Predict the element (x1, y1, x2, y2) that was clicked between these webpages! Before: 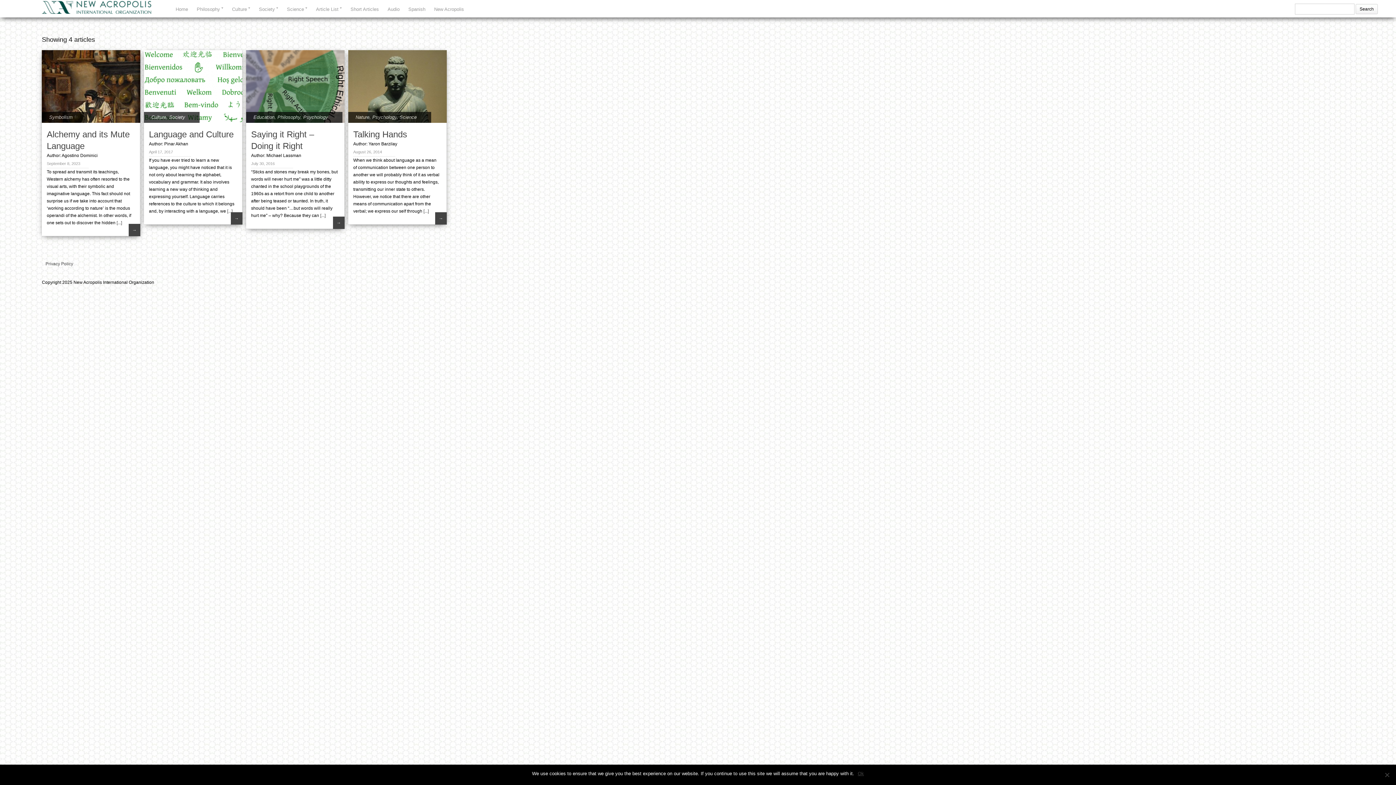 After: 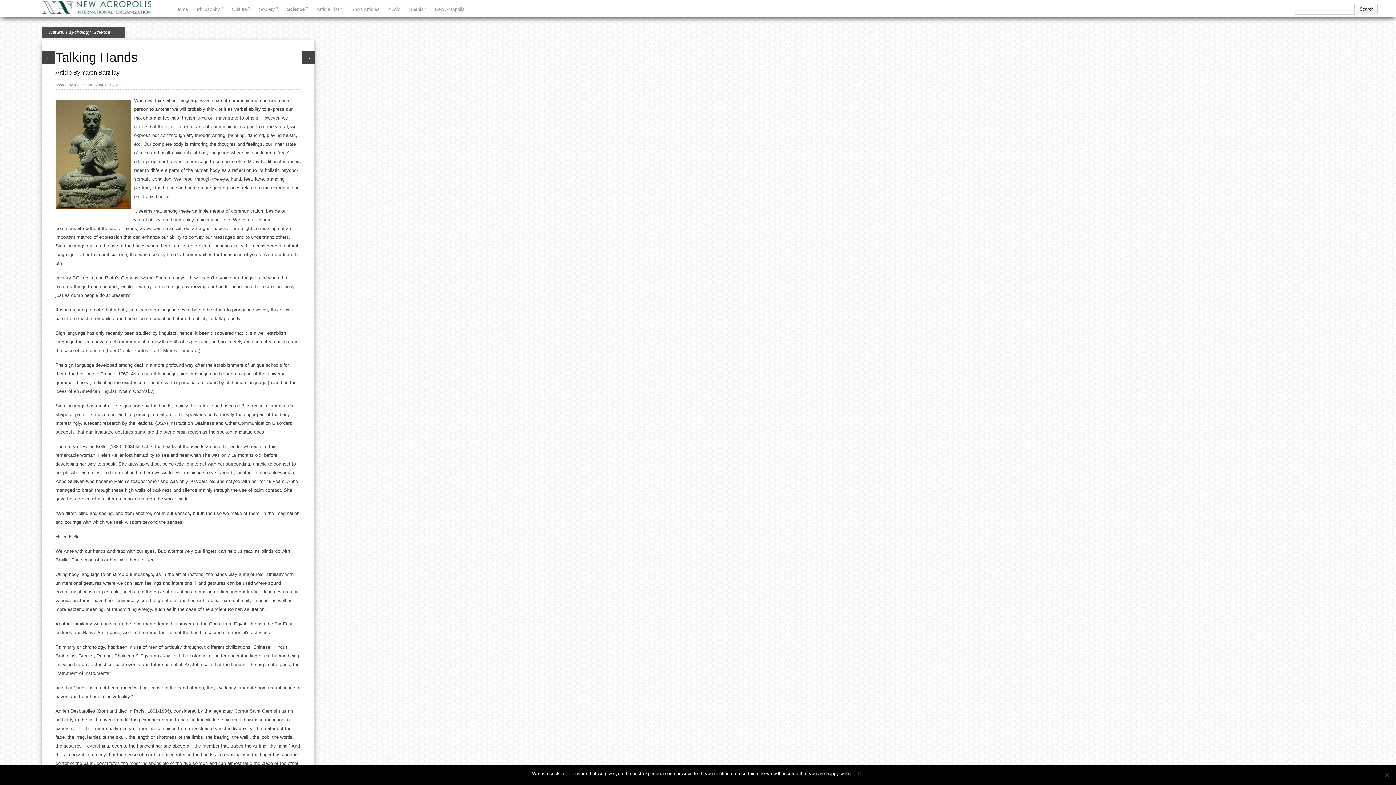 Action: label:  [...] bbox: (422, 208, 428, 213)